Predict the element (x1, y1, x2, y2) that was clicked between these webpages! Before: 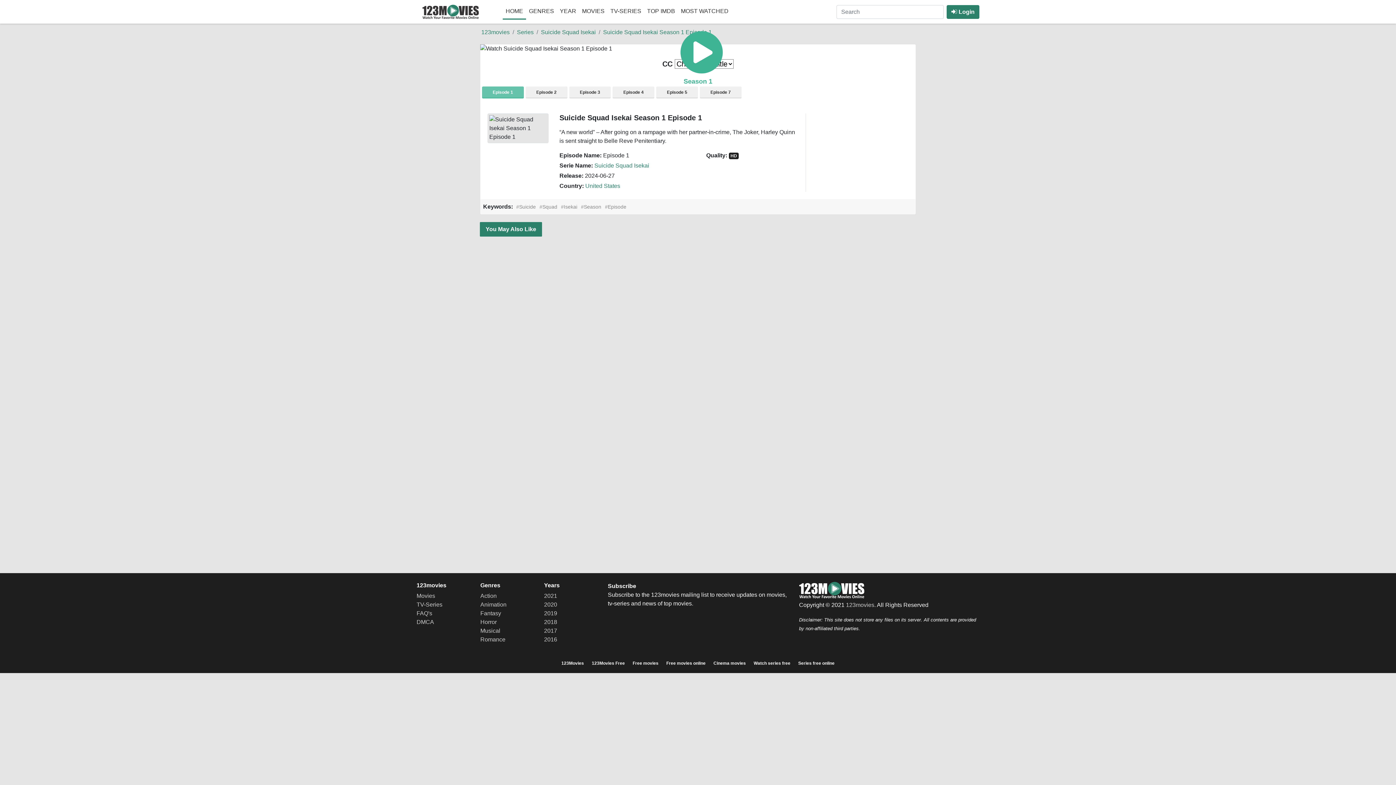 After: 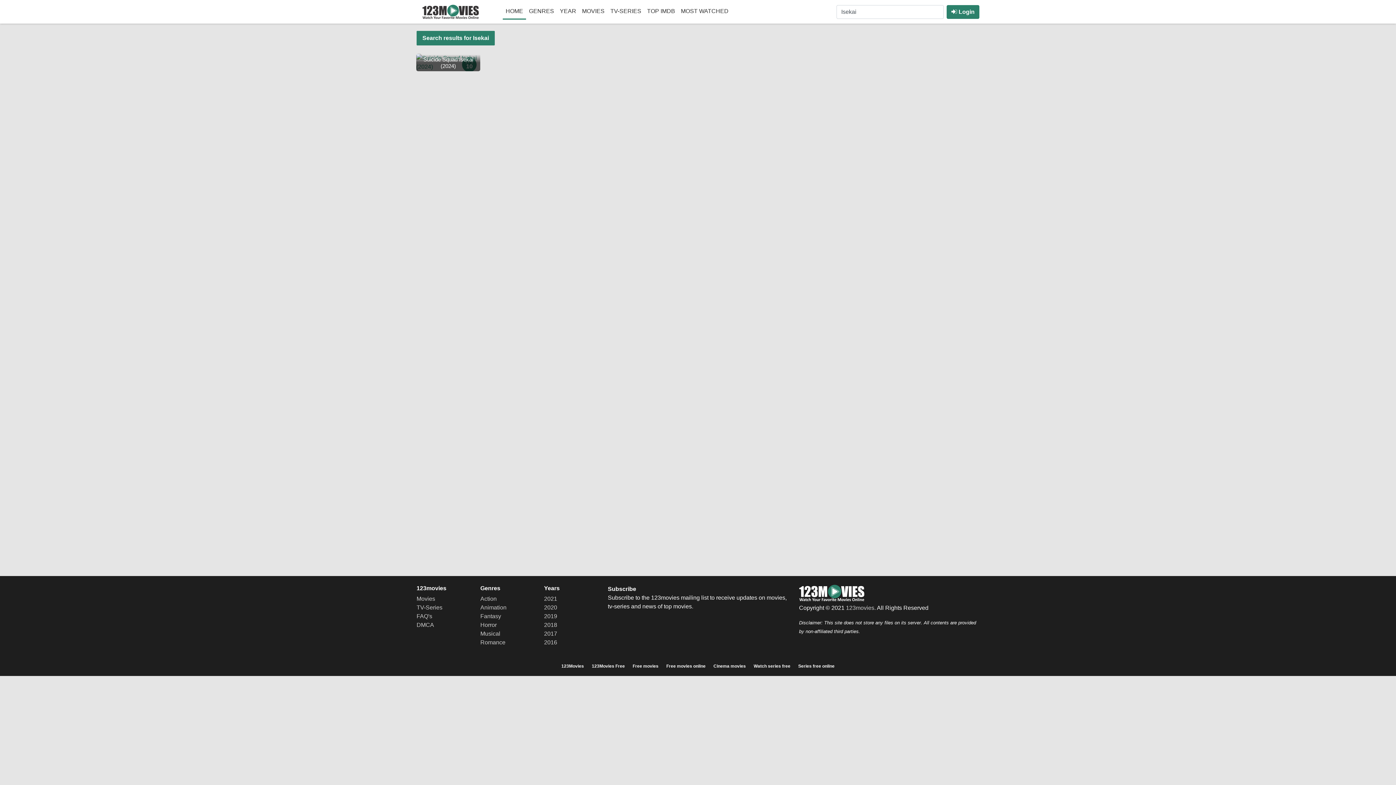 Action: label: Isekai bbox: (559, 203, 579, 209)